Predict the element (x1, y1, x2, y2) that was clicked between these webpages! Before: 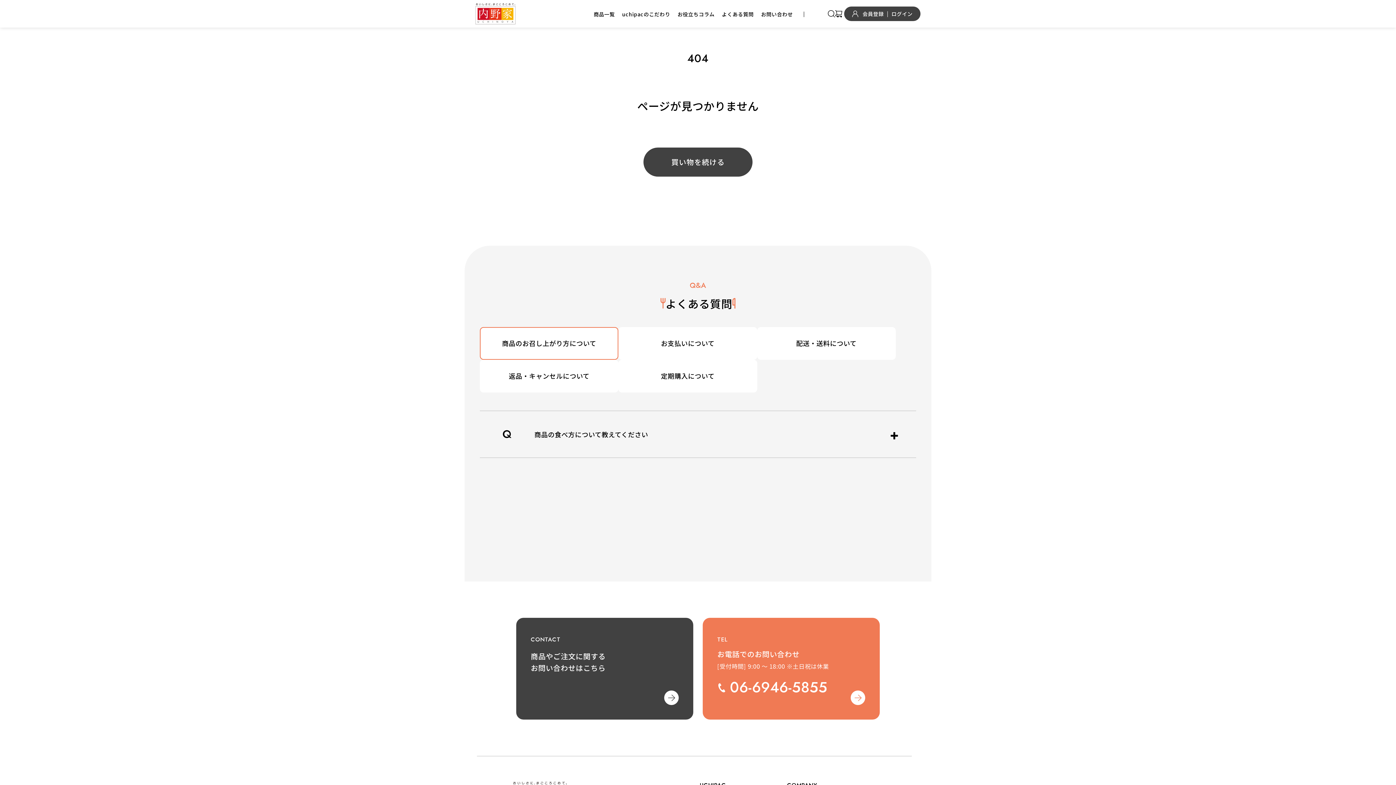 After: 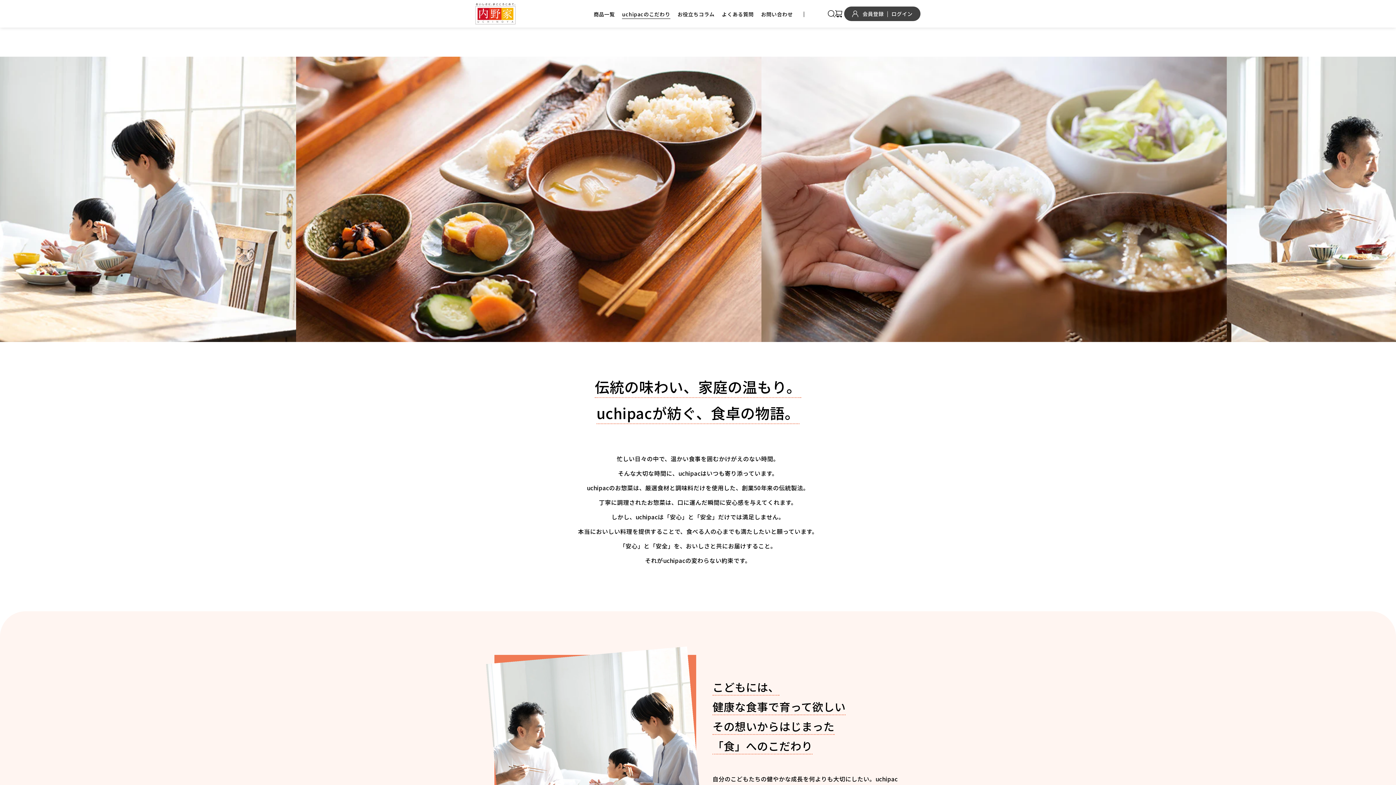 Action: label: uchipacのこだわり bbox: (622, 10, 677, 17)